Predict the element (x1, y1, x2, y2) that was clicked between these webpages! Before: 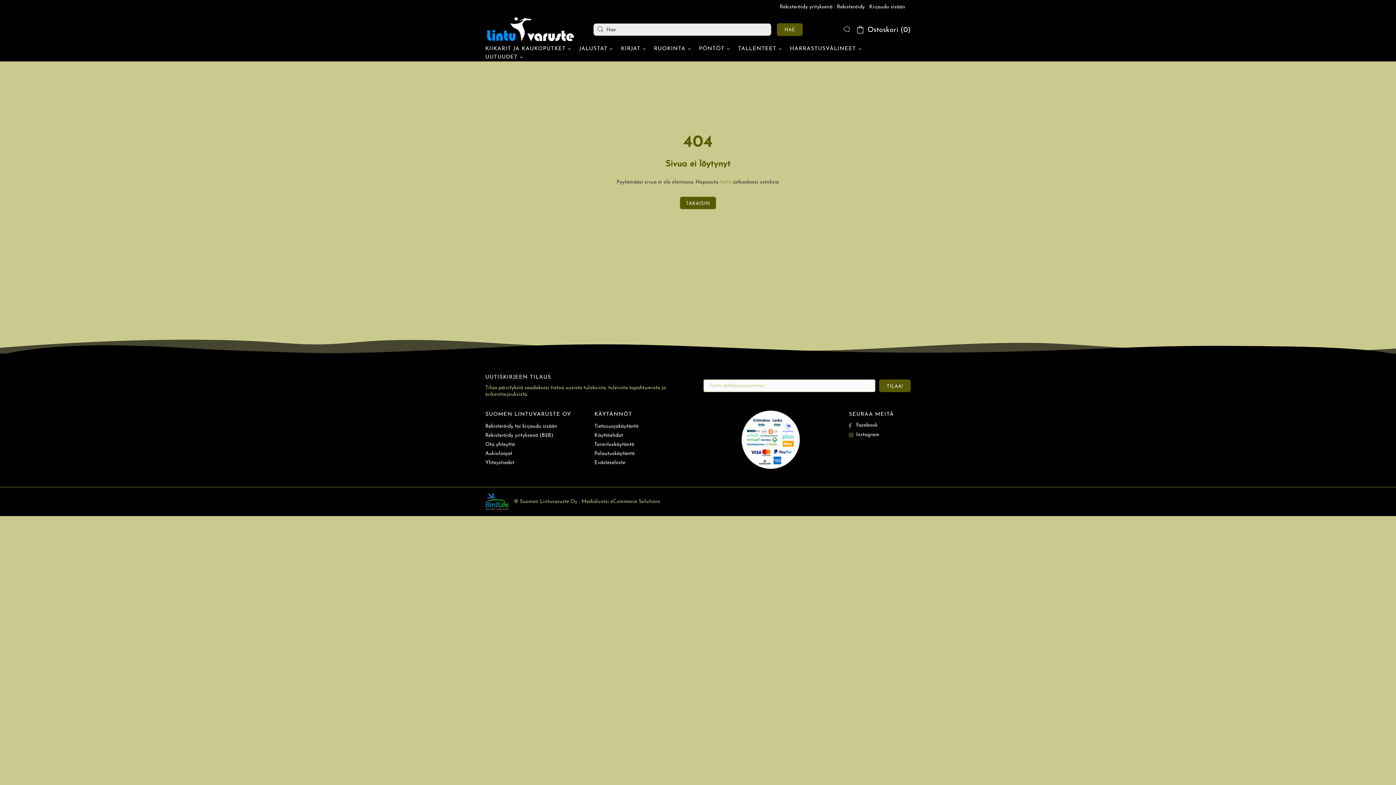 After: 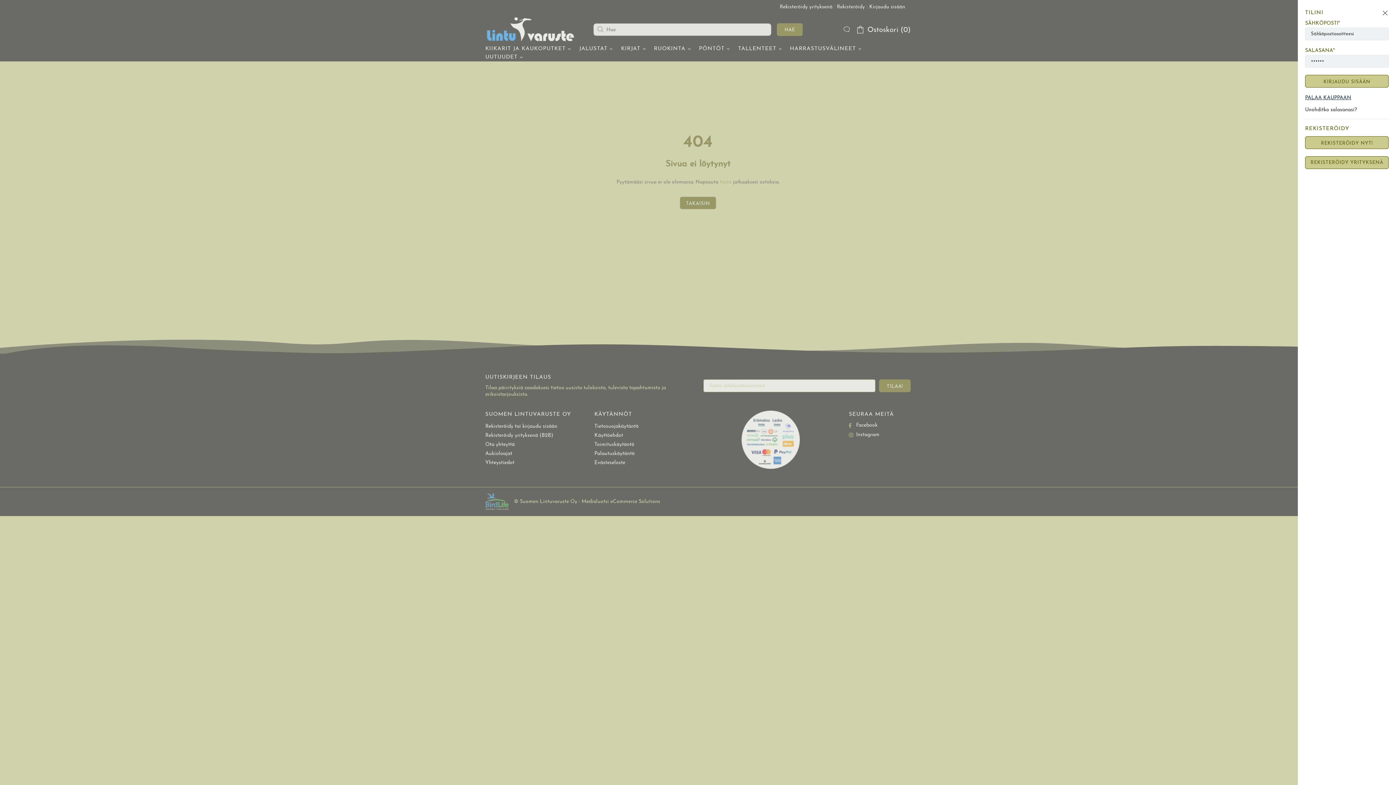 Action: bbox: (869, 3, 905, 10) label: Kirjaudu sisään